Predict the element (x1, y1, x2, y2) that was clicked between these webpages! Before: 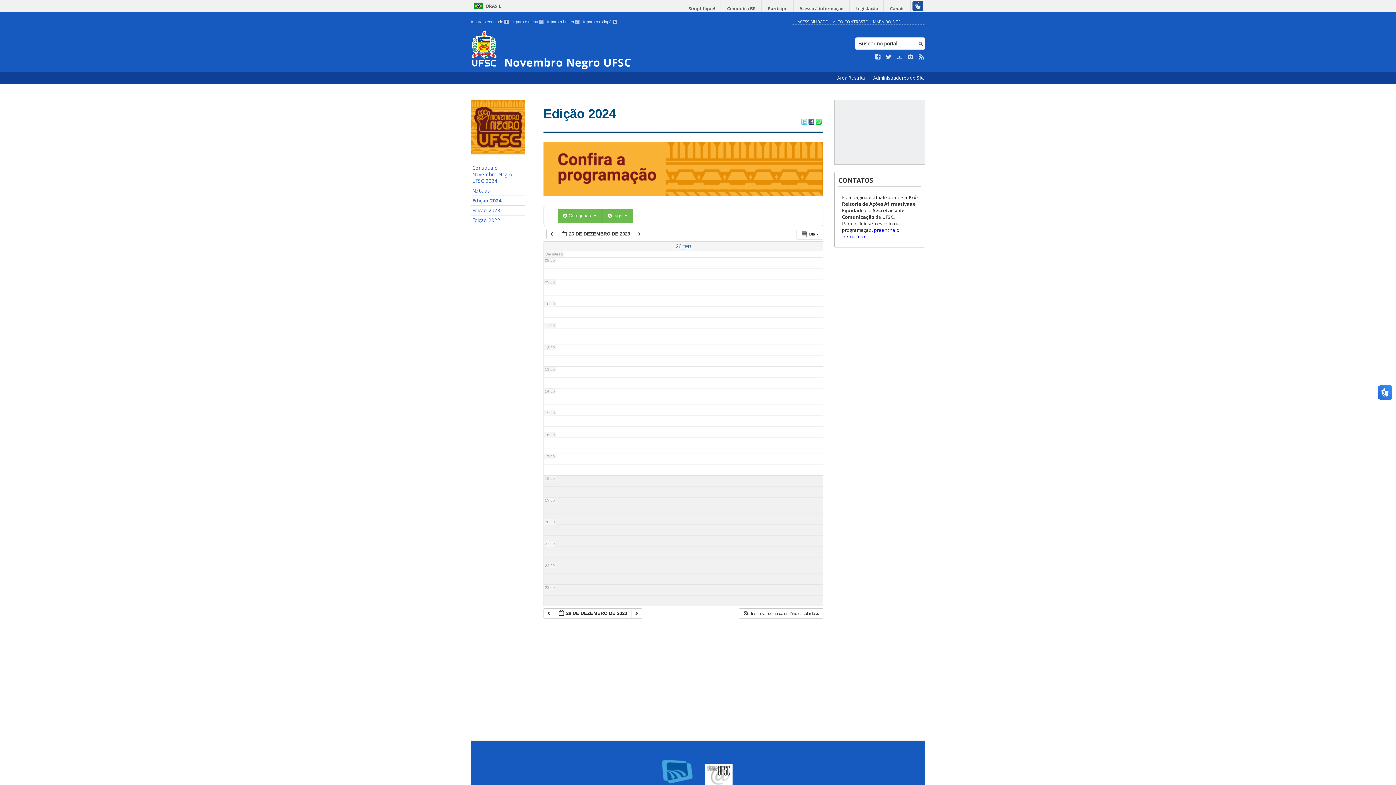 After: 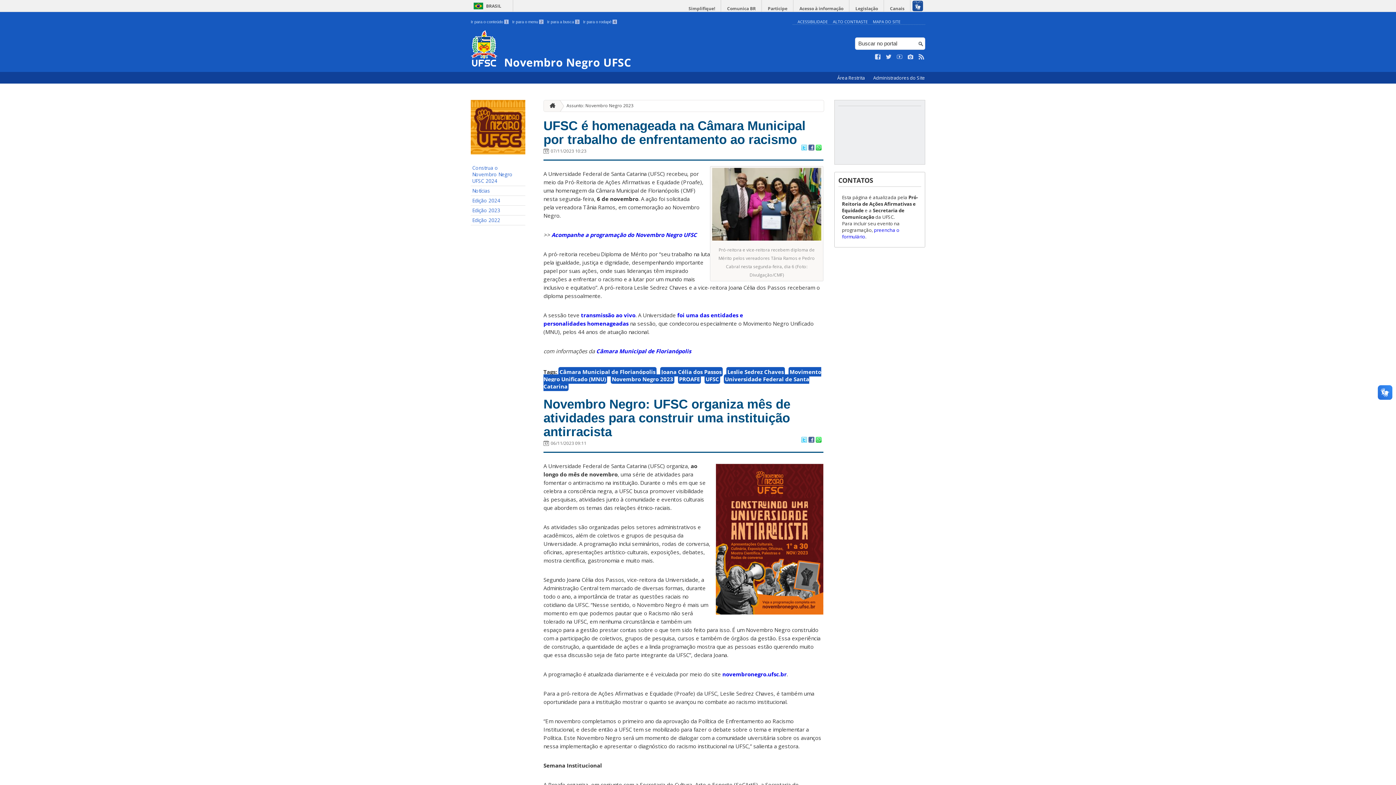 Action: label: Edição 2023 bbox: (470, 205, 525, 215)